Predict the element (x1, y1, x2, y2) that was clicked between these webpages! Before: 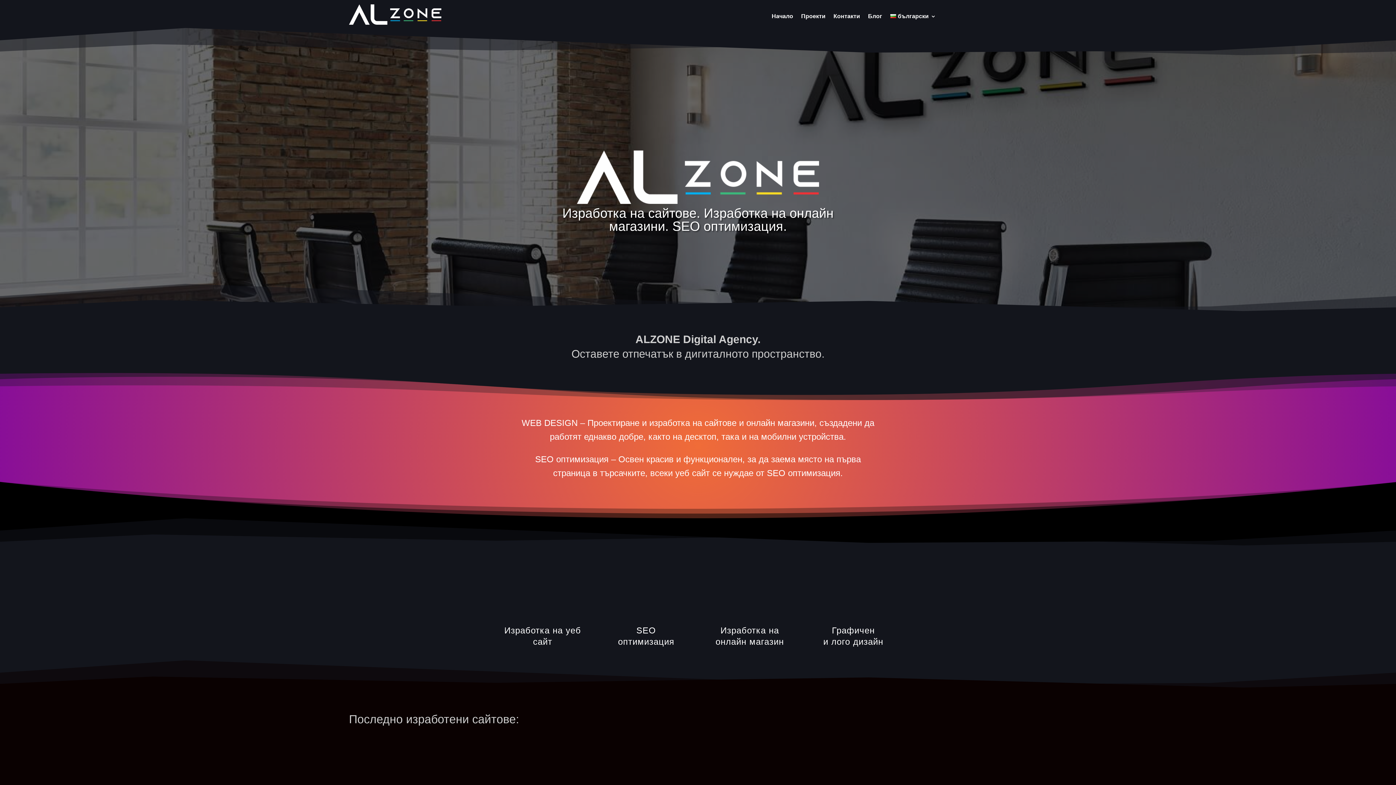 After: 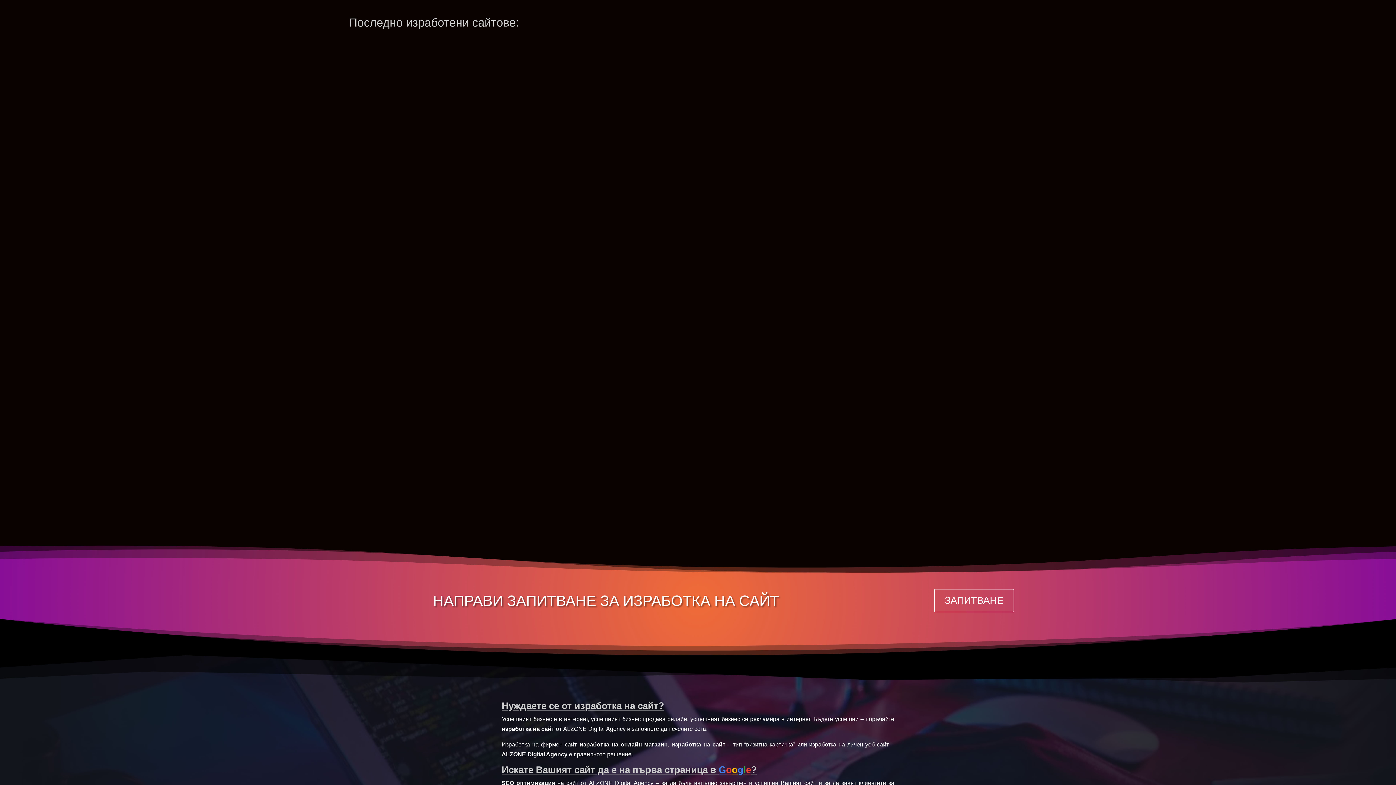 Action: bbox: (801, 13, 825, 21) label: Проекти